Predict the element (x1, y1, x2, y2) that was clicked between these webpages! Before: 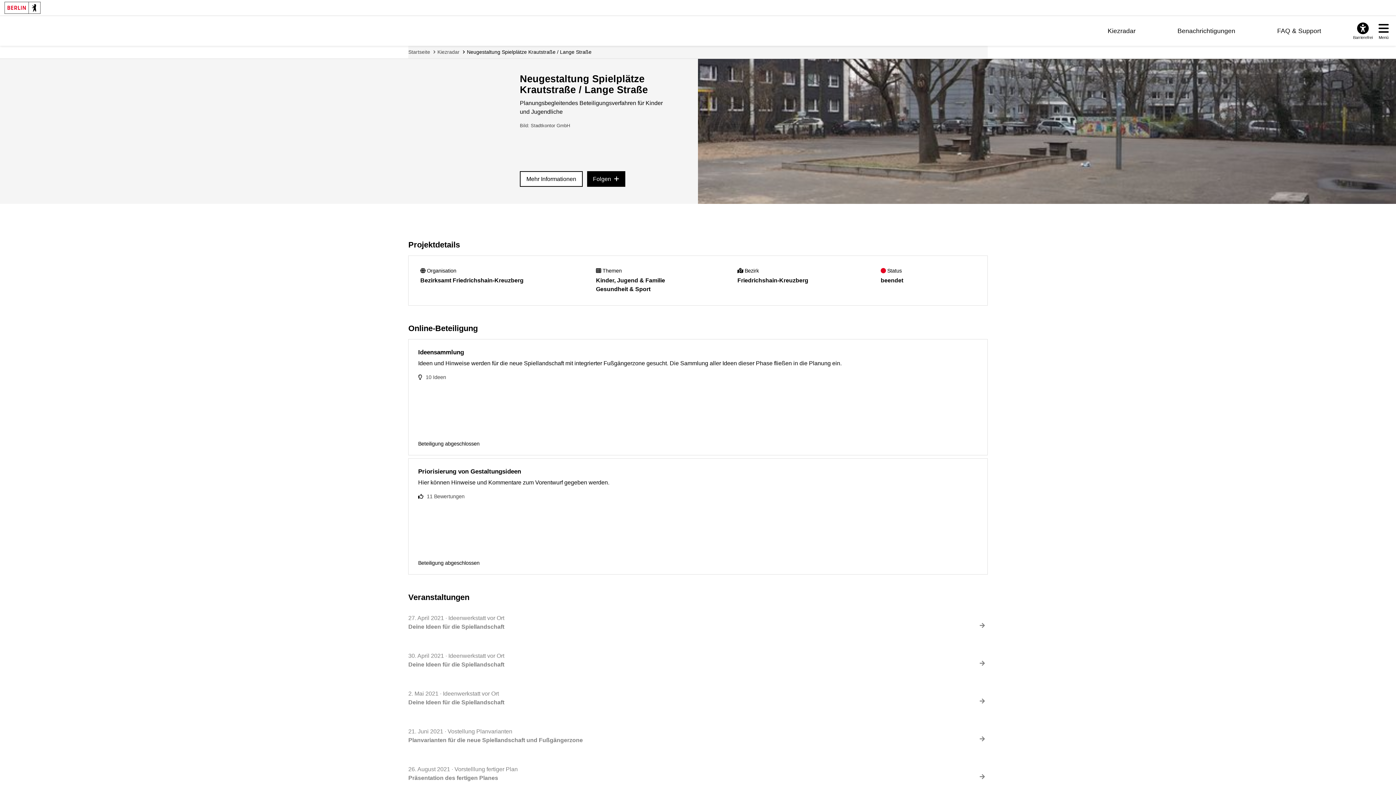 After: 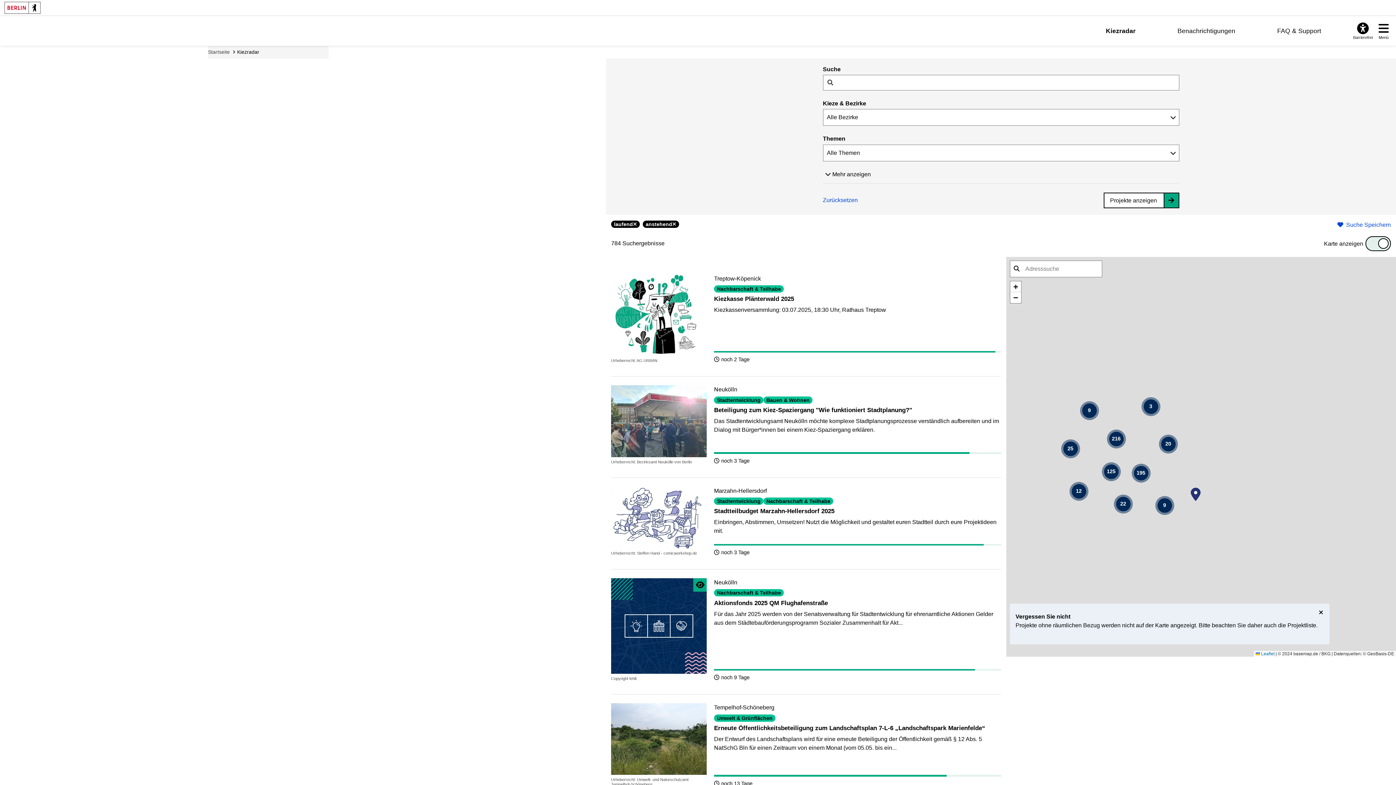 Action: bbox: (437, 48, 459, 55) label: Kiezradar